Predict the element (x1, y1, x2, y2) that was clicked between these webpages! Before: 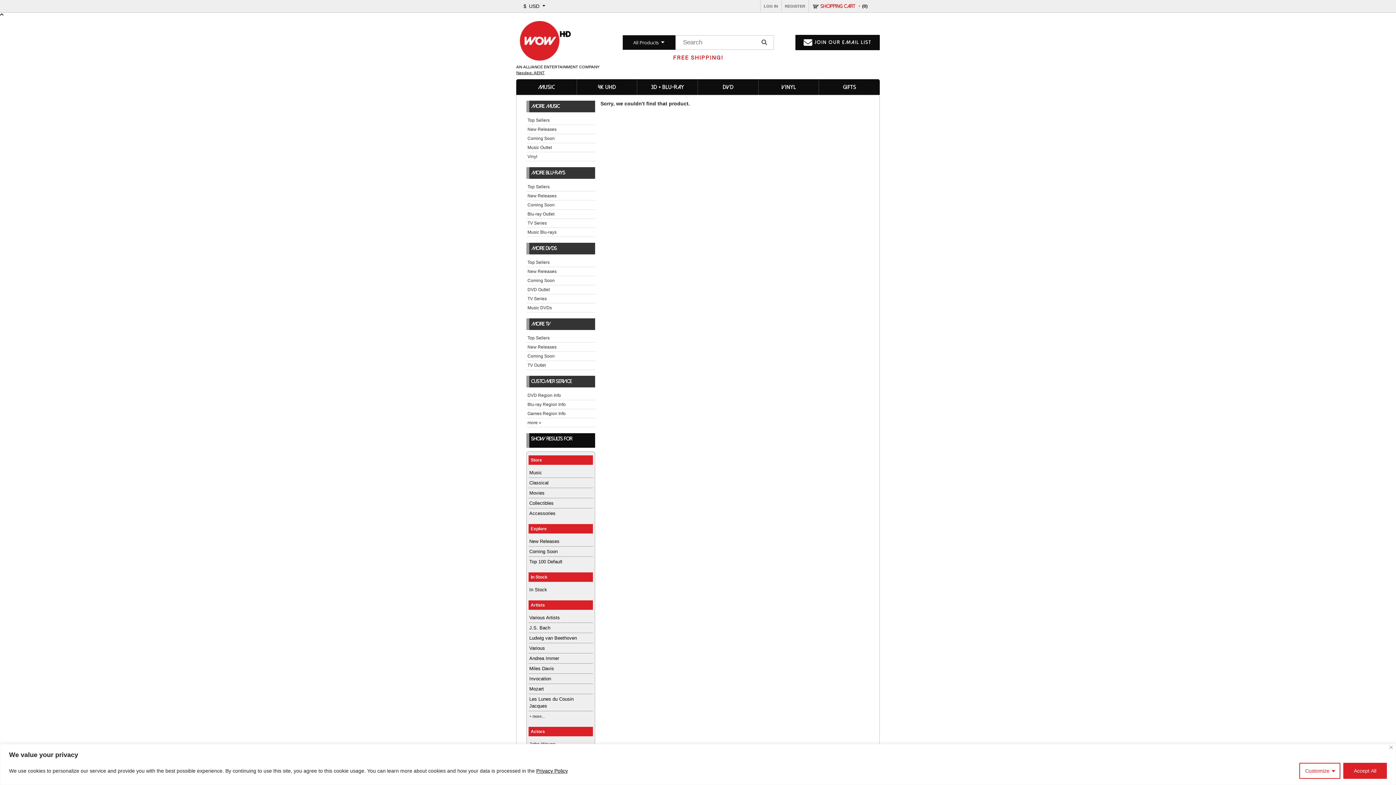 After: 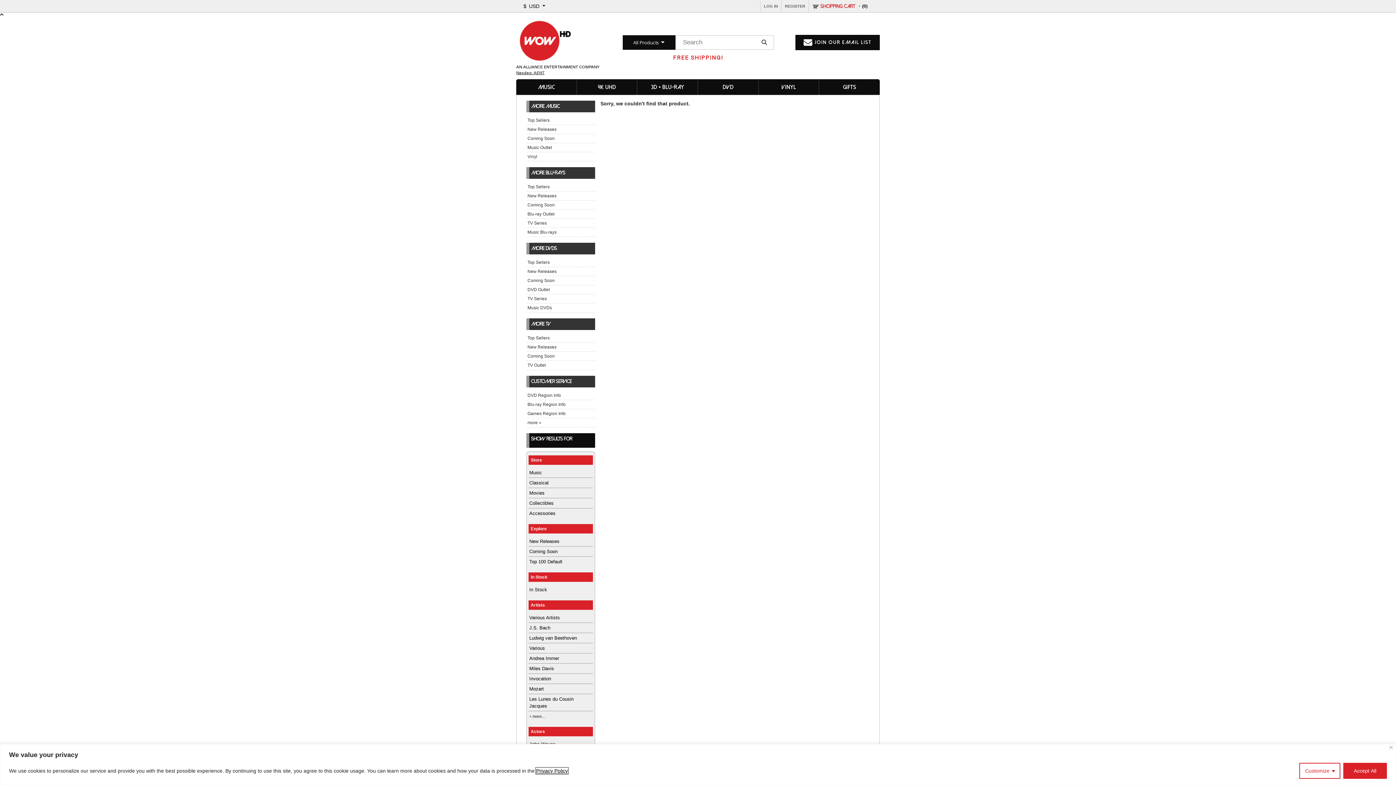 Action: label: Privacy Policy bbox: (536, 768, 568, 774)